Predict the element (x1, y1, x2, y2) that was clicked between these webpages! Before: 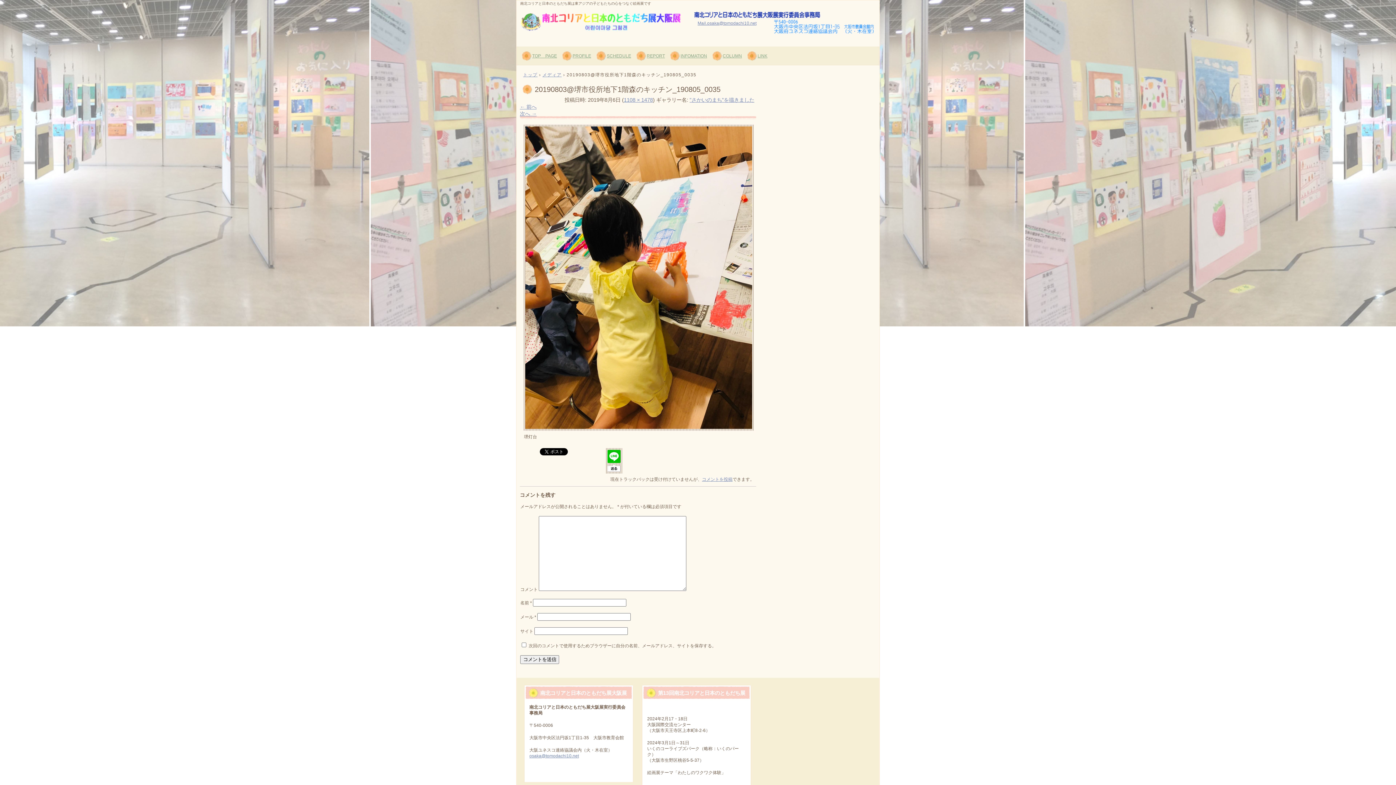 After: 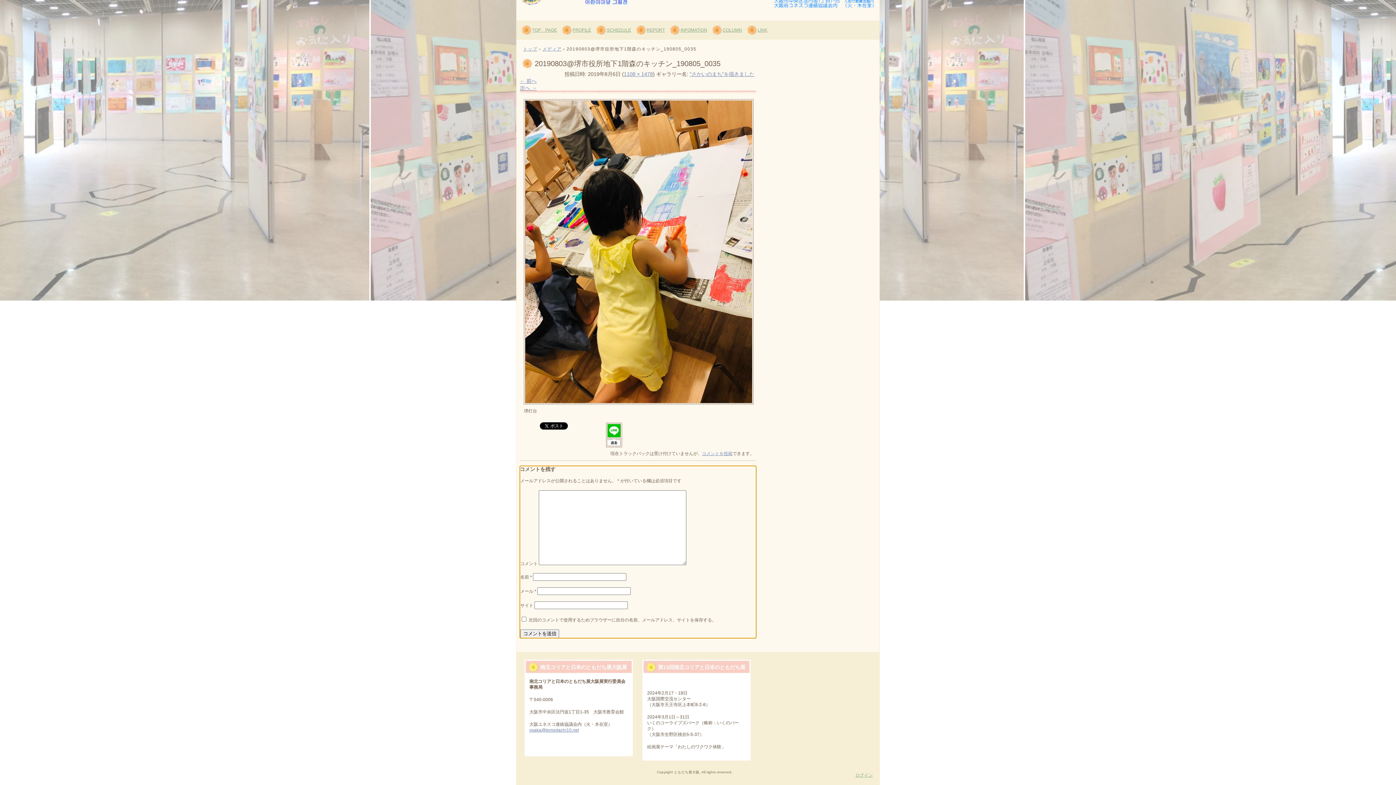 Action: label: コメントを投稿 bbox: (702, 477, 732, 482)